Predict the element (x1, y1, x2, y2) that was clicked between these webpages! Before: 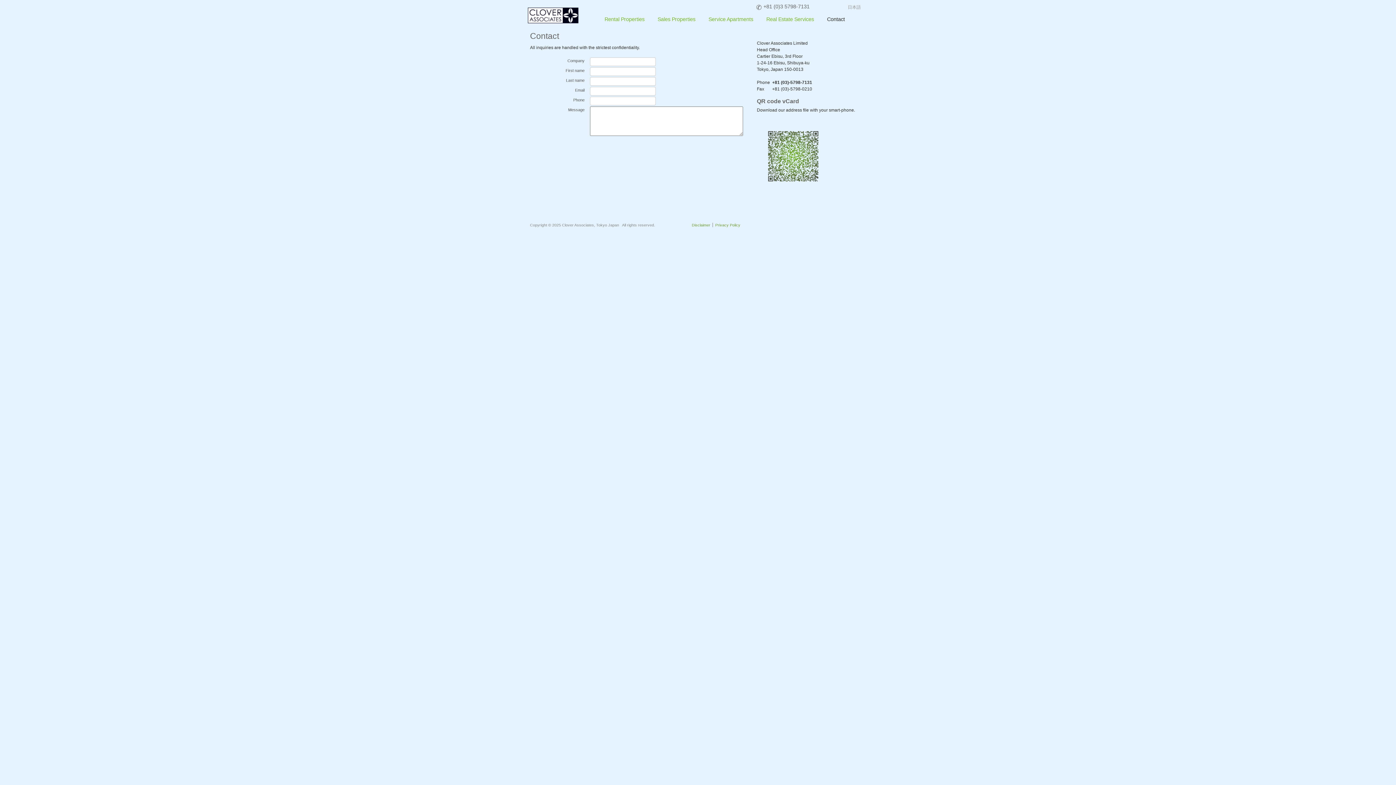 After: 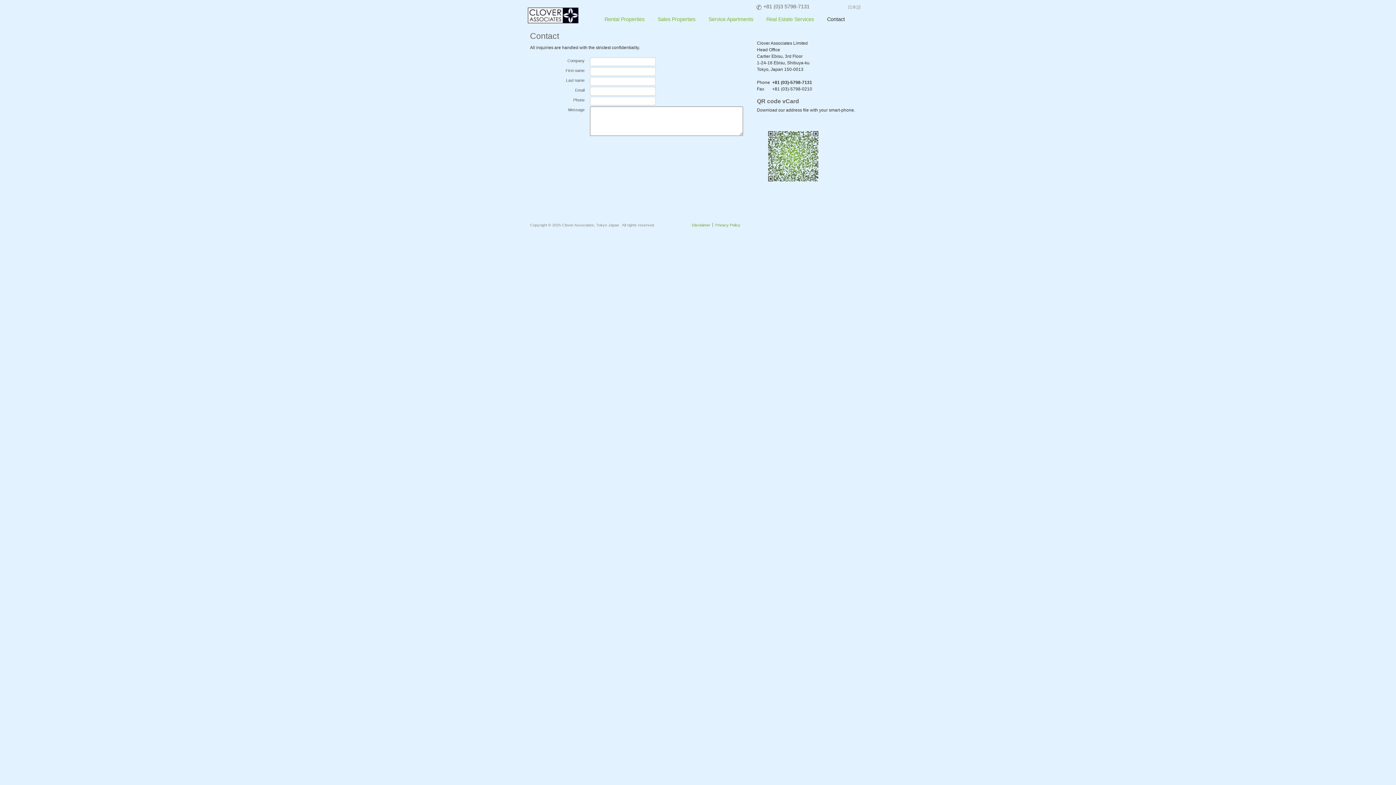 Action: bbox: (826, 14, 846, 24) label: Contact